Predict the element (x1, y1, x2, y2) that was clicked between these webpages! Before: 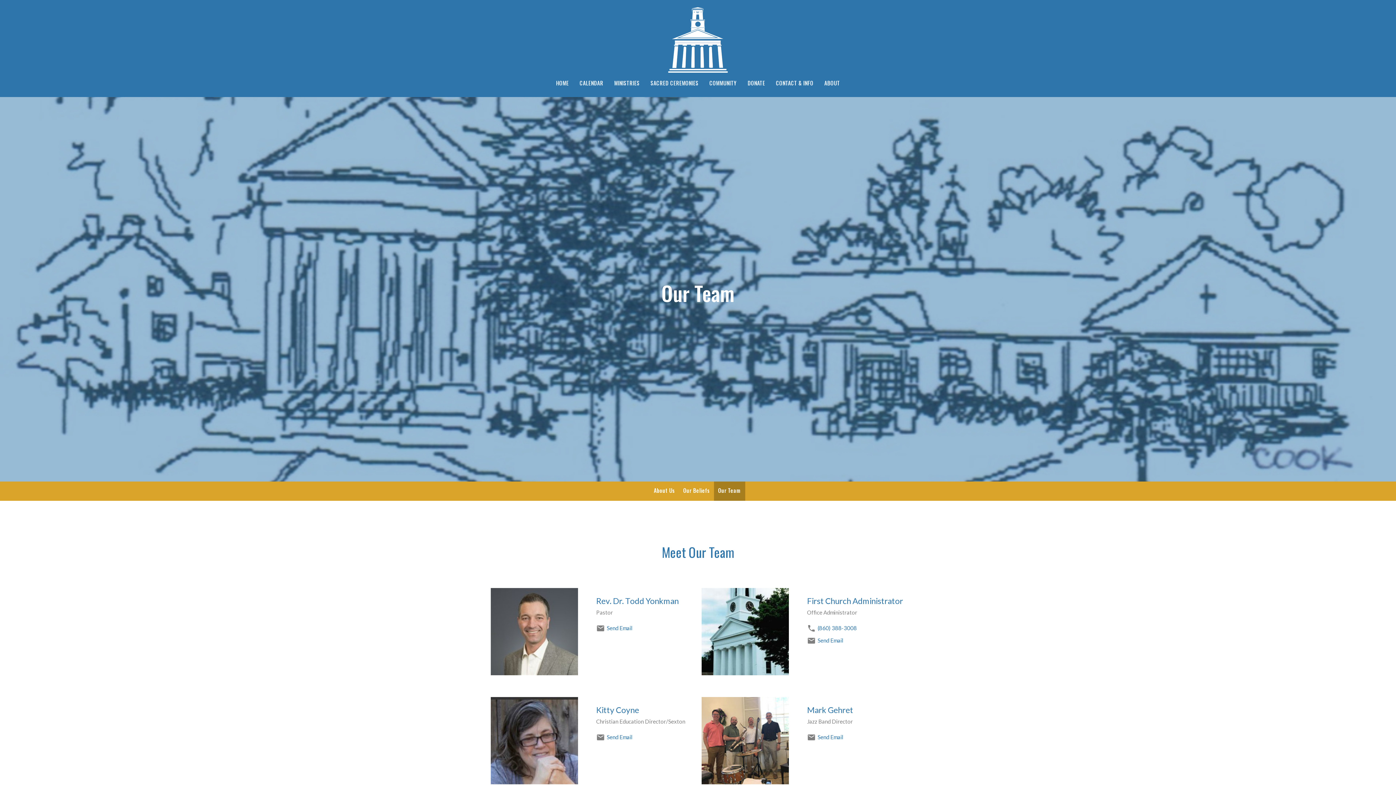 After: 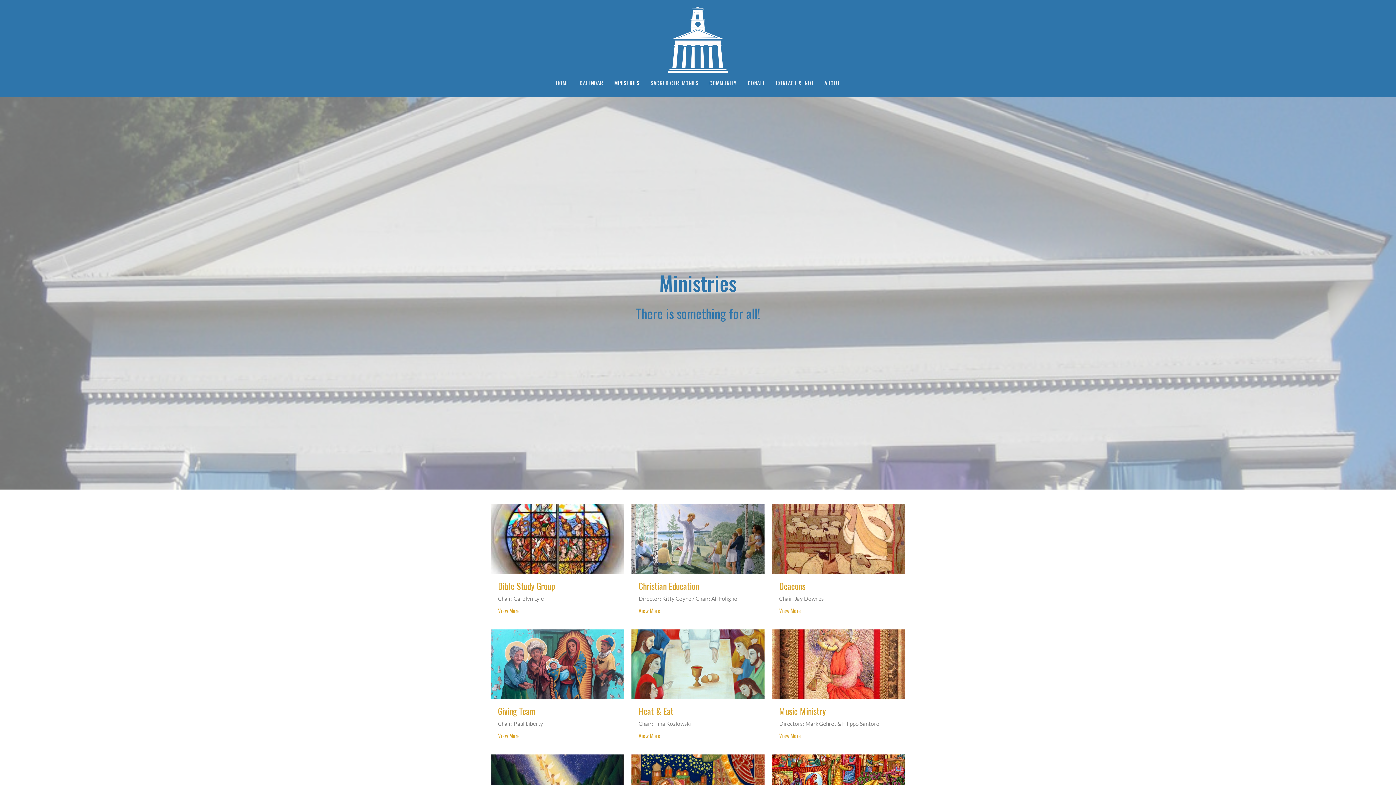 Action: label: MINISTRIES bbox: (614, 77, 639, 89)